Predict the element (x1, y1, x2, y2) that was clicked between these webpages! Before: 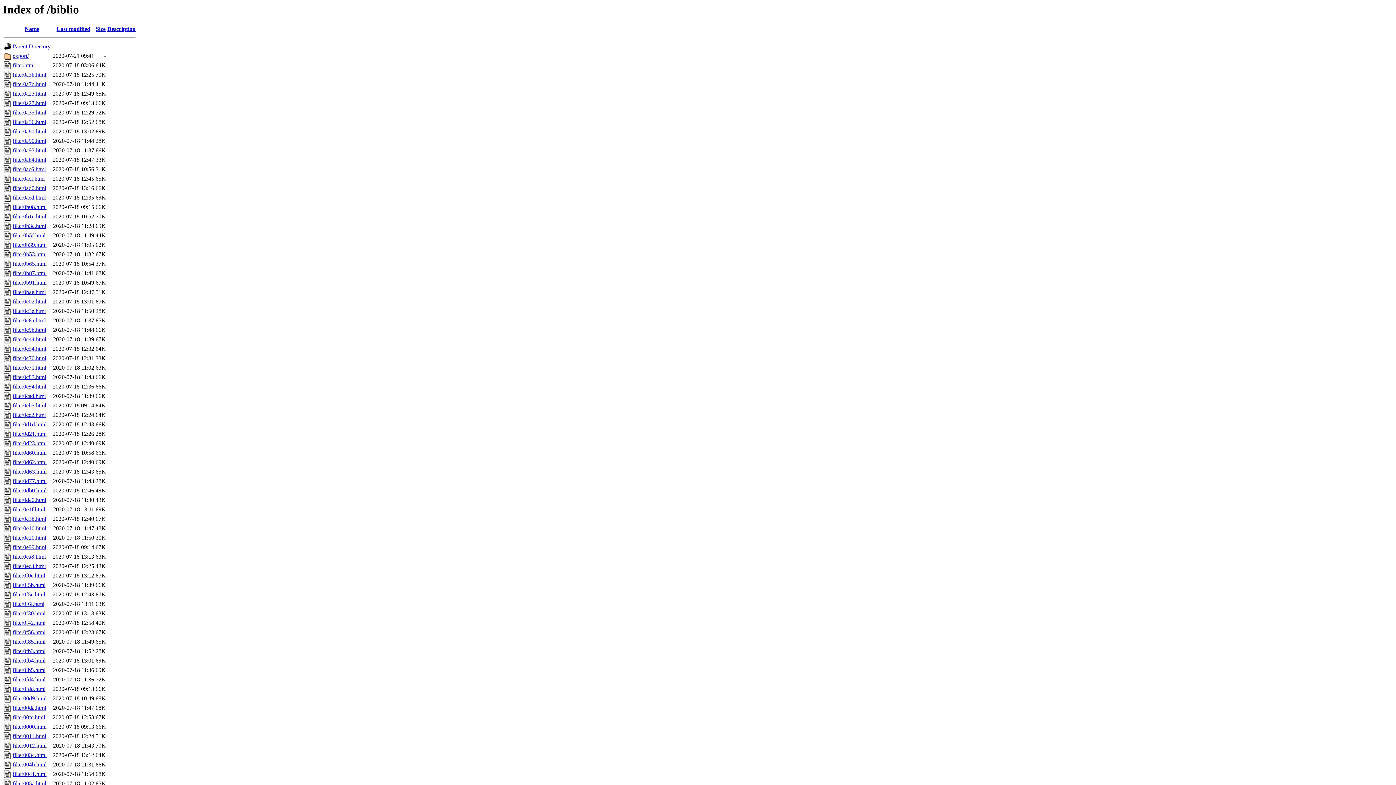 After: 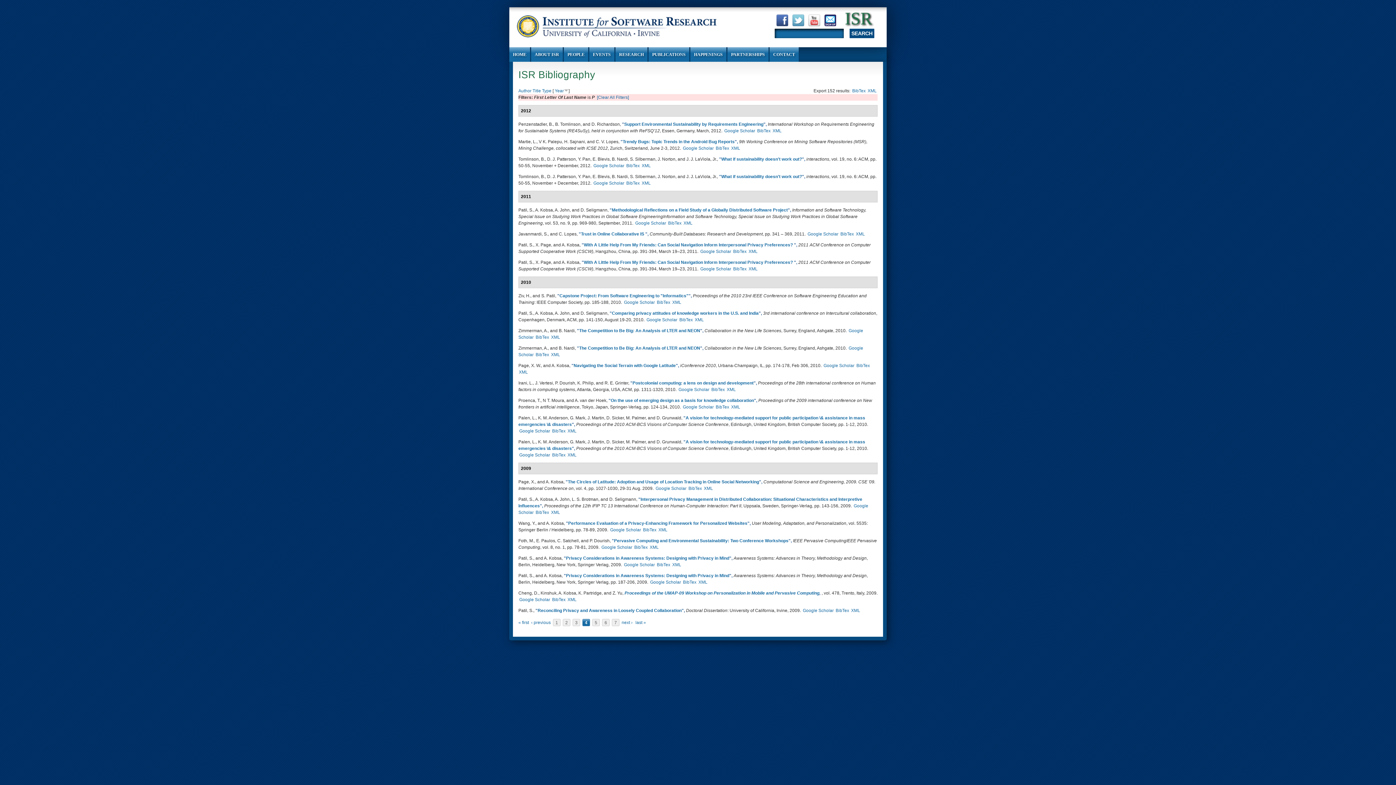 Action: bbox: (12, 336, 46, 342) label: filter0c44.html